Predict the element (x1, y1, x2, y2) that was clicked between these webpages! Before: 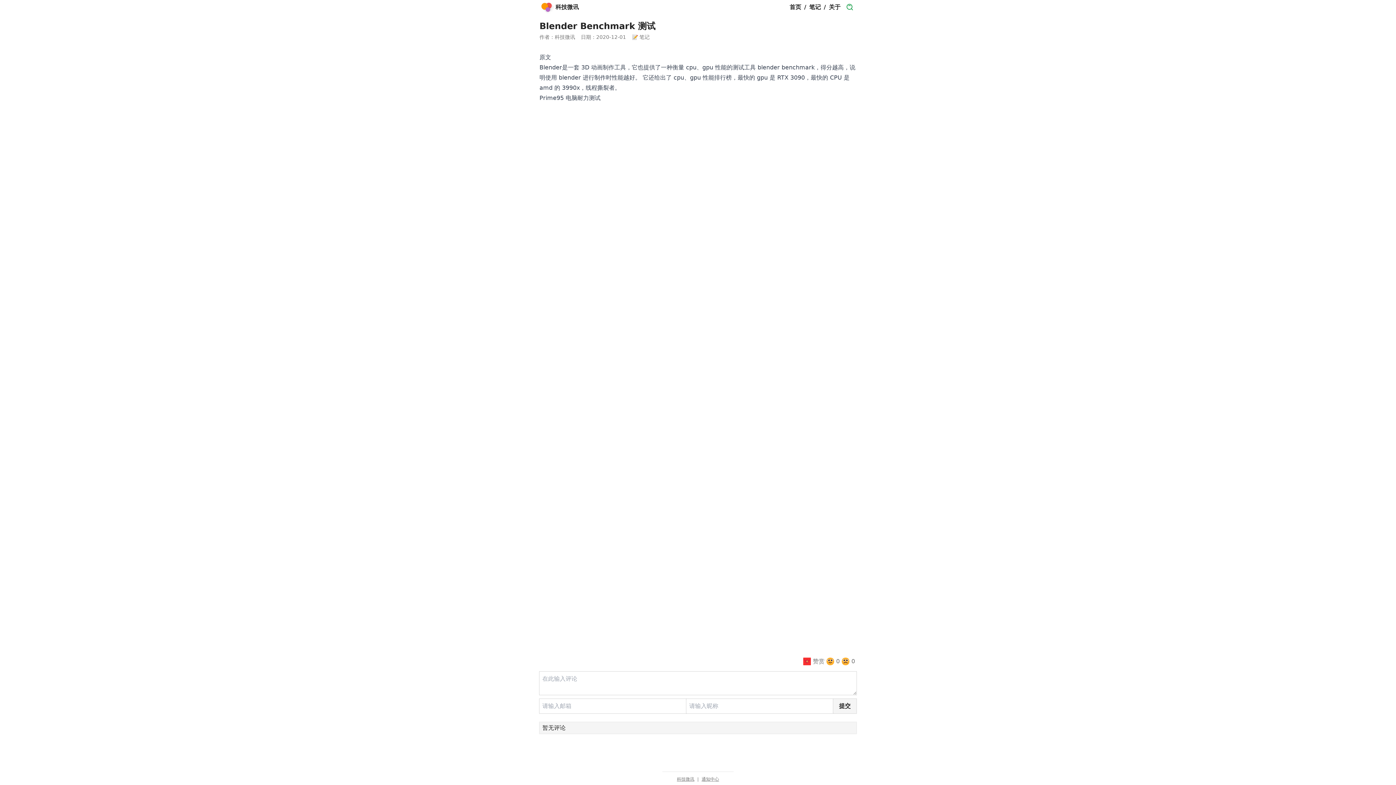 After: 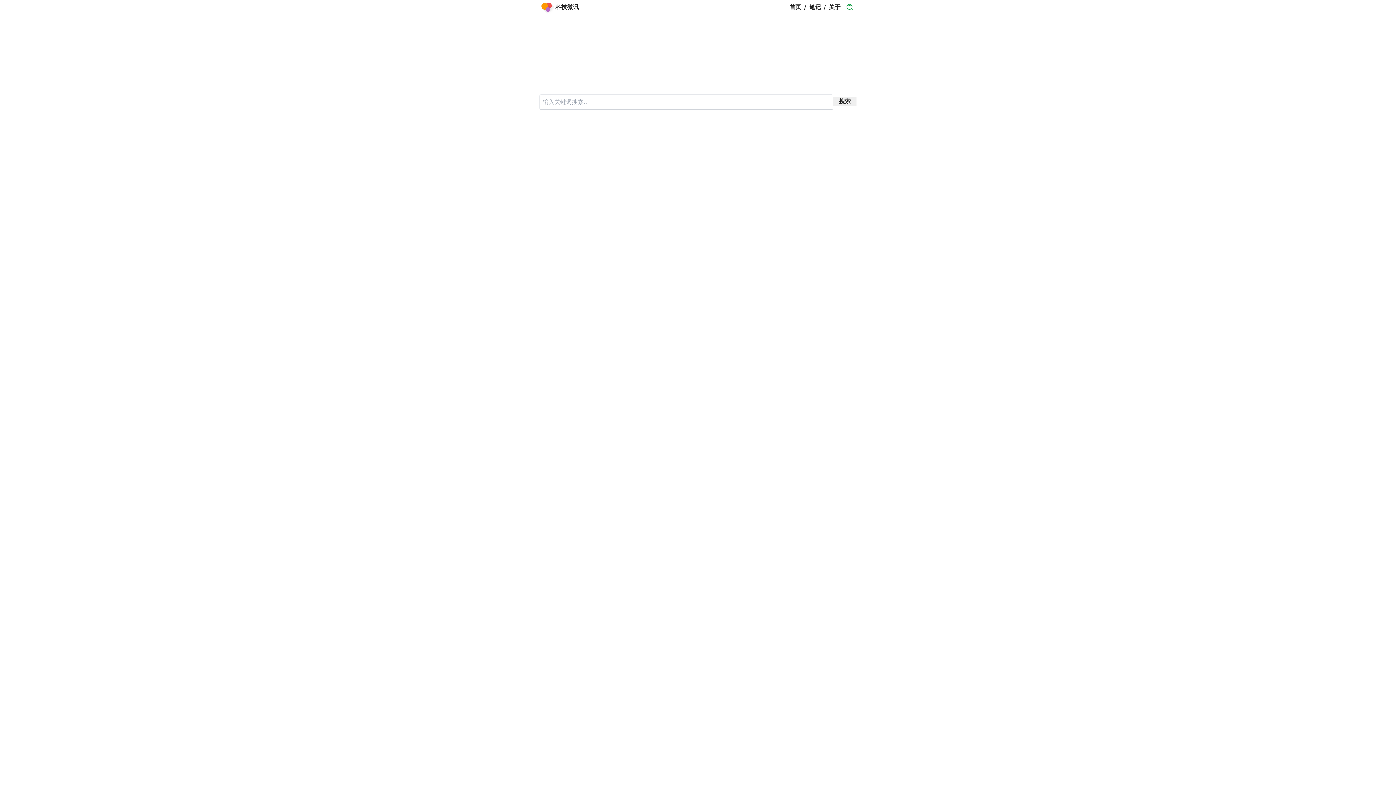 Action: bbox: (843, 3, 856, 10)